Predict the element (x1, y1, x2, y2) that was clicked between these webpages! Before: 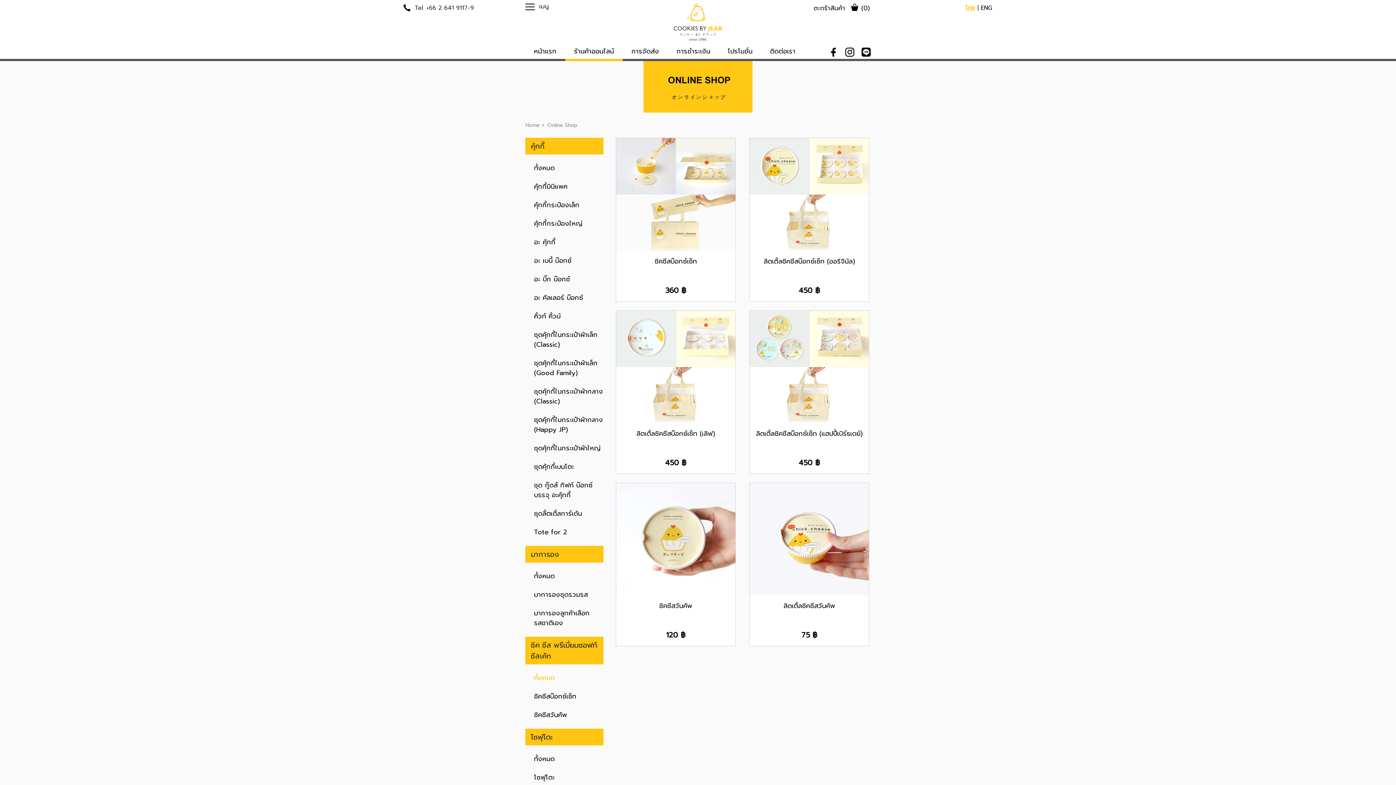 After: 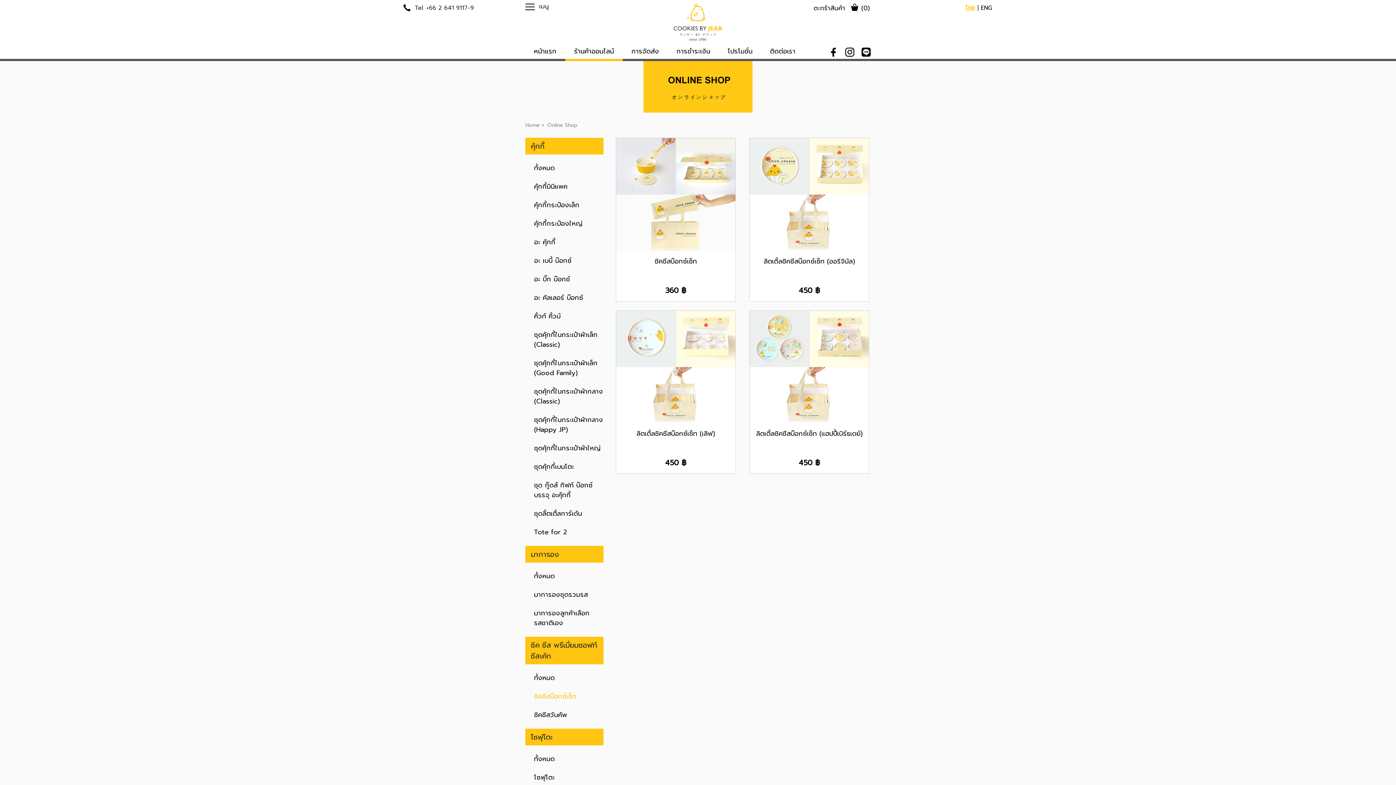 Action: label: ชิคชีสบ๊อกซ์เซ็ท bbox: (534, 691, 576, 701)